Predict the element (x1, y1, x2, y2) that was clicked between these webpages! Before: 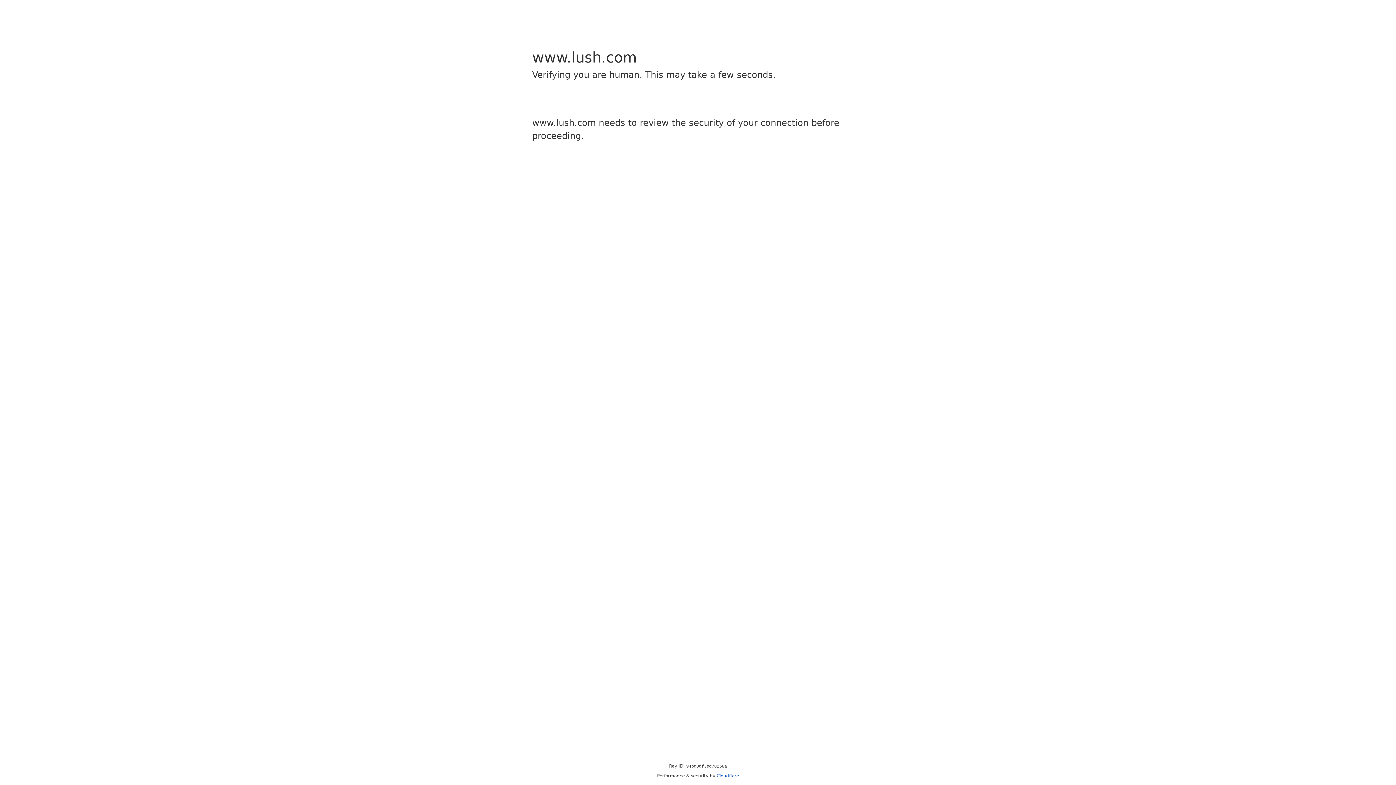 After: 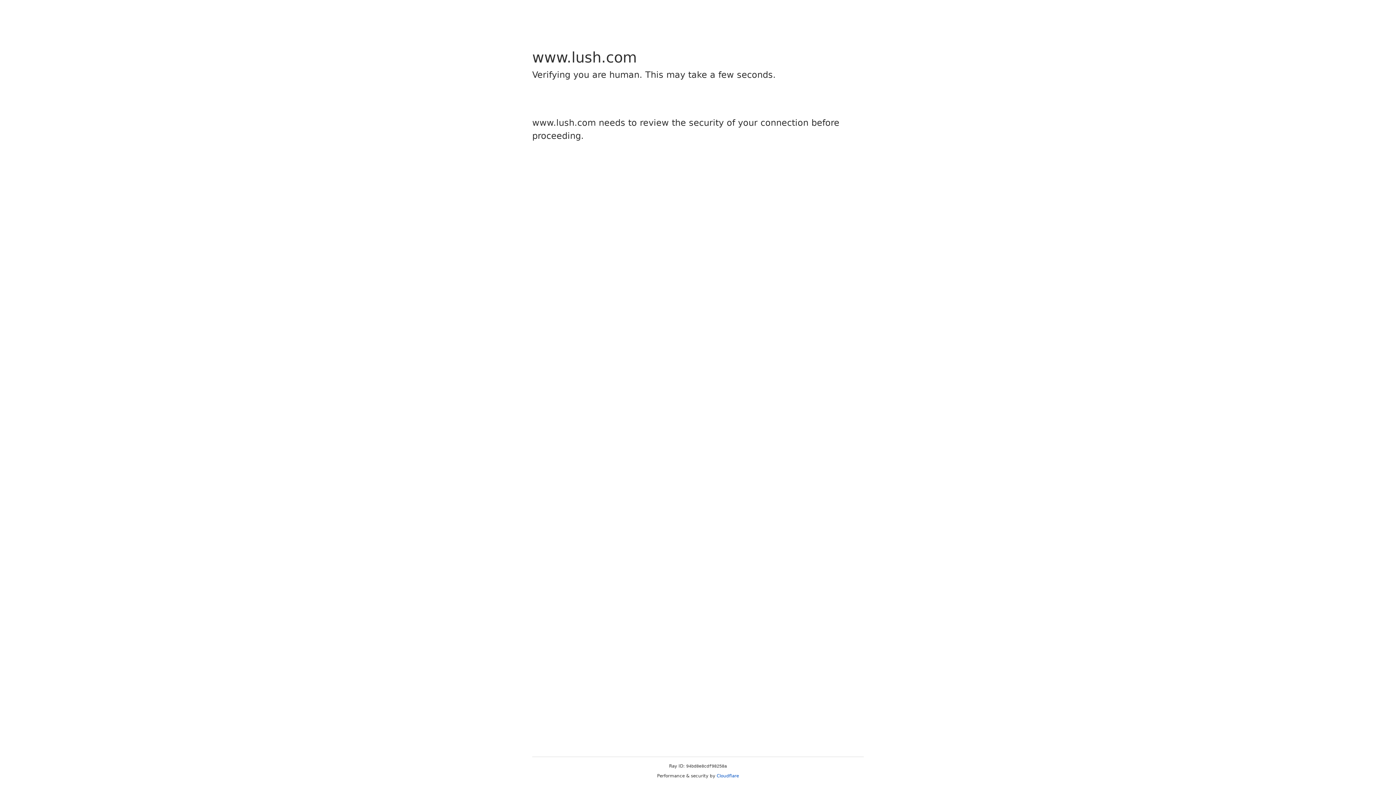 Action: bbox: (716, 773, 739, 778) label: Cloudflare